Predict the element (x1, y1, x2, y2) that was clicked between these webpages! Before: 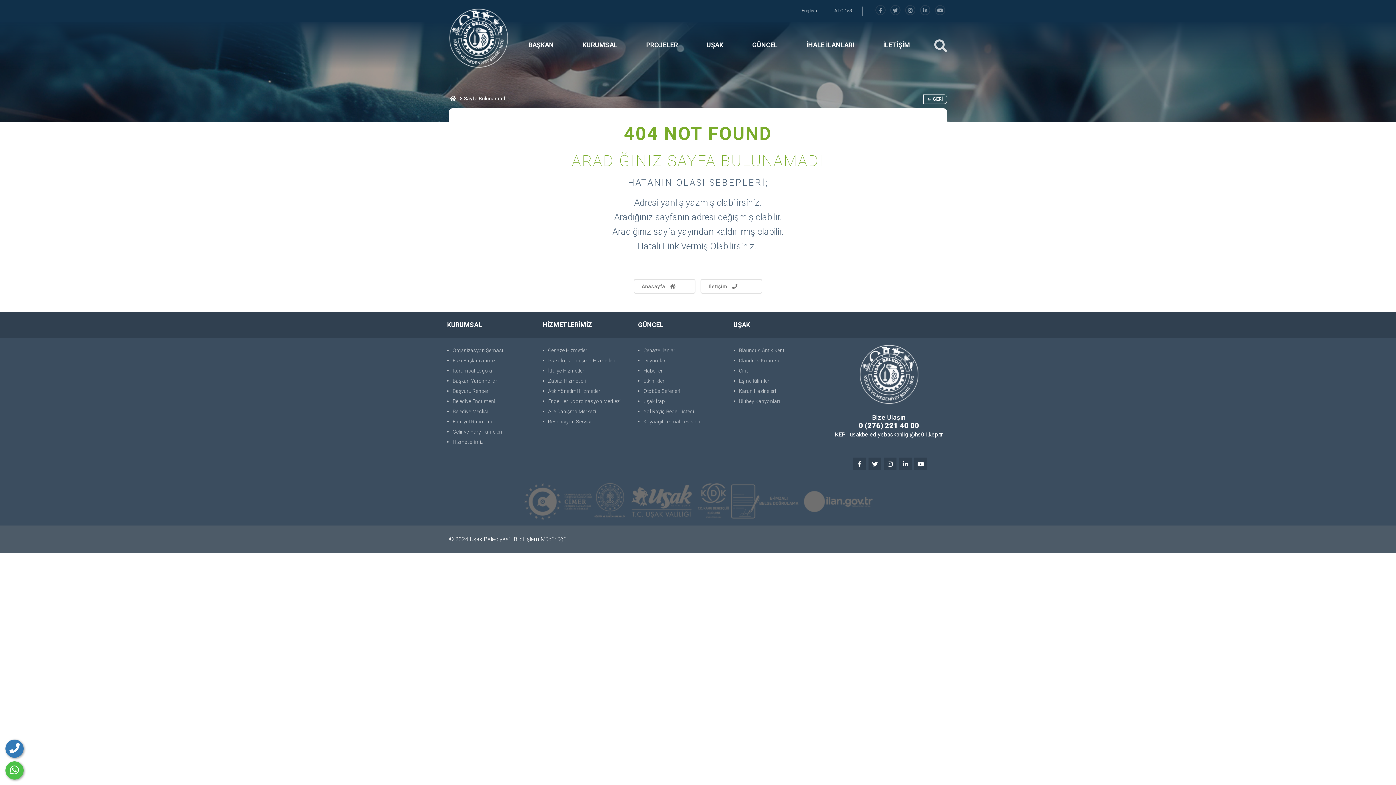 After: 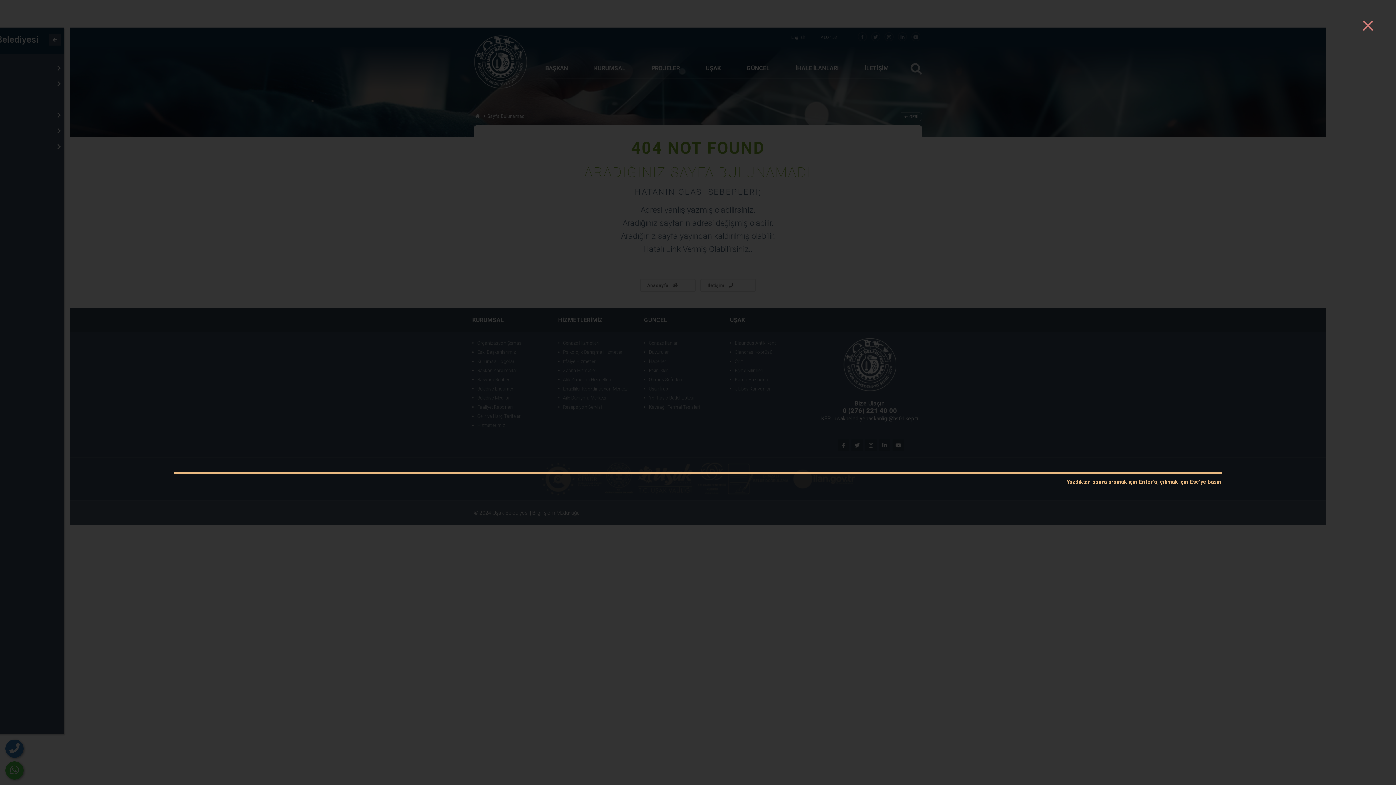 Action: bbox: (934, 39, 947, 51)